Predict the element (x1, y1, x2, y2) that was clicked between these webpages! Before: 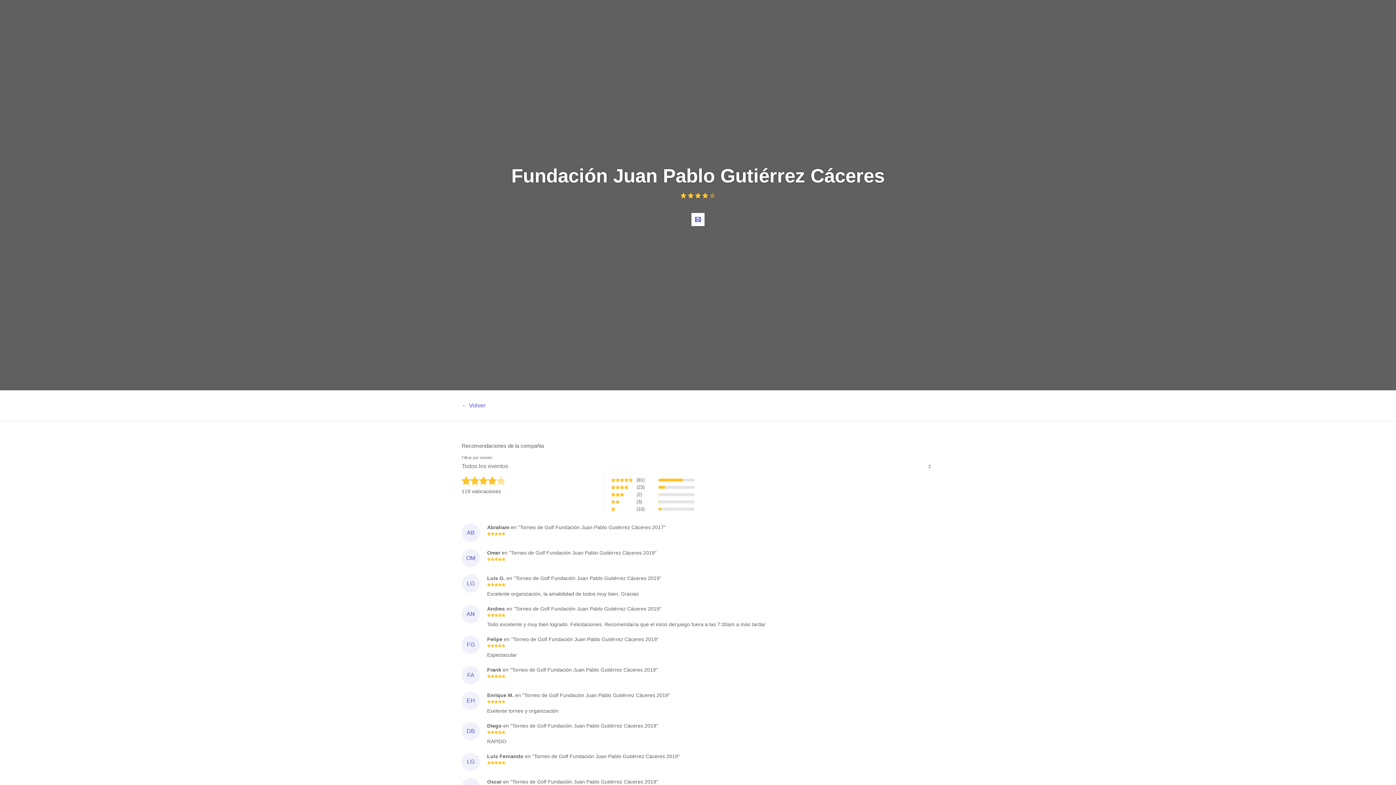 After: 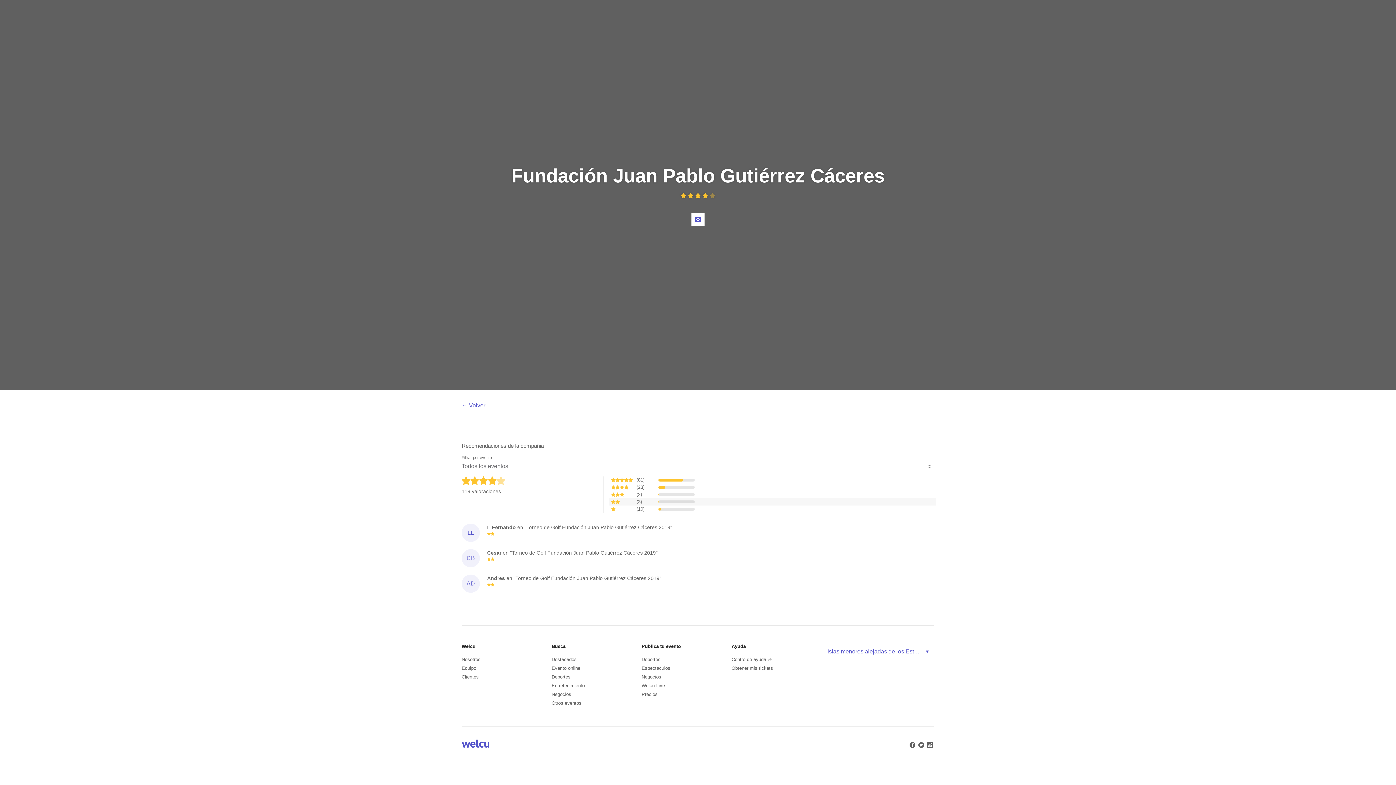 Action: bbox: (609, 498, 936, 505) label: (3)